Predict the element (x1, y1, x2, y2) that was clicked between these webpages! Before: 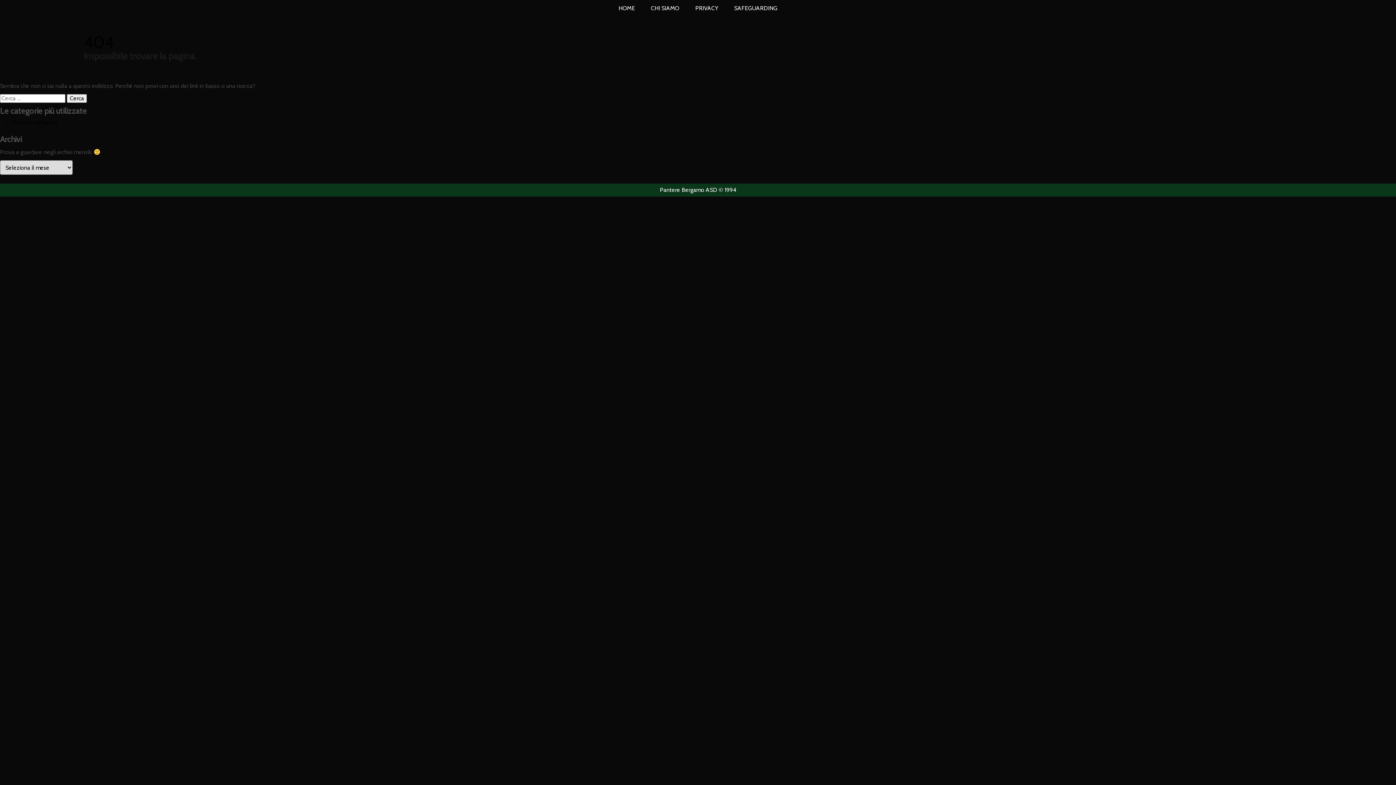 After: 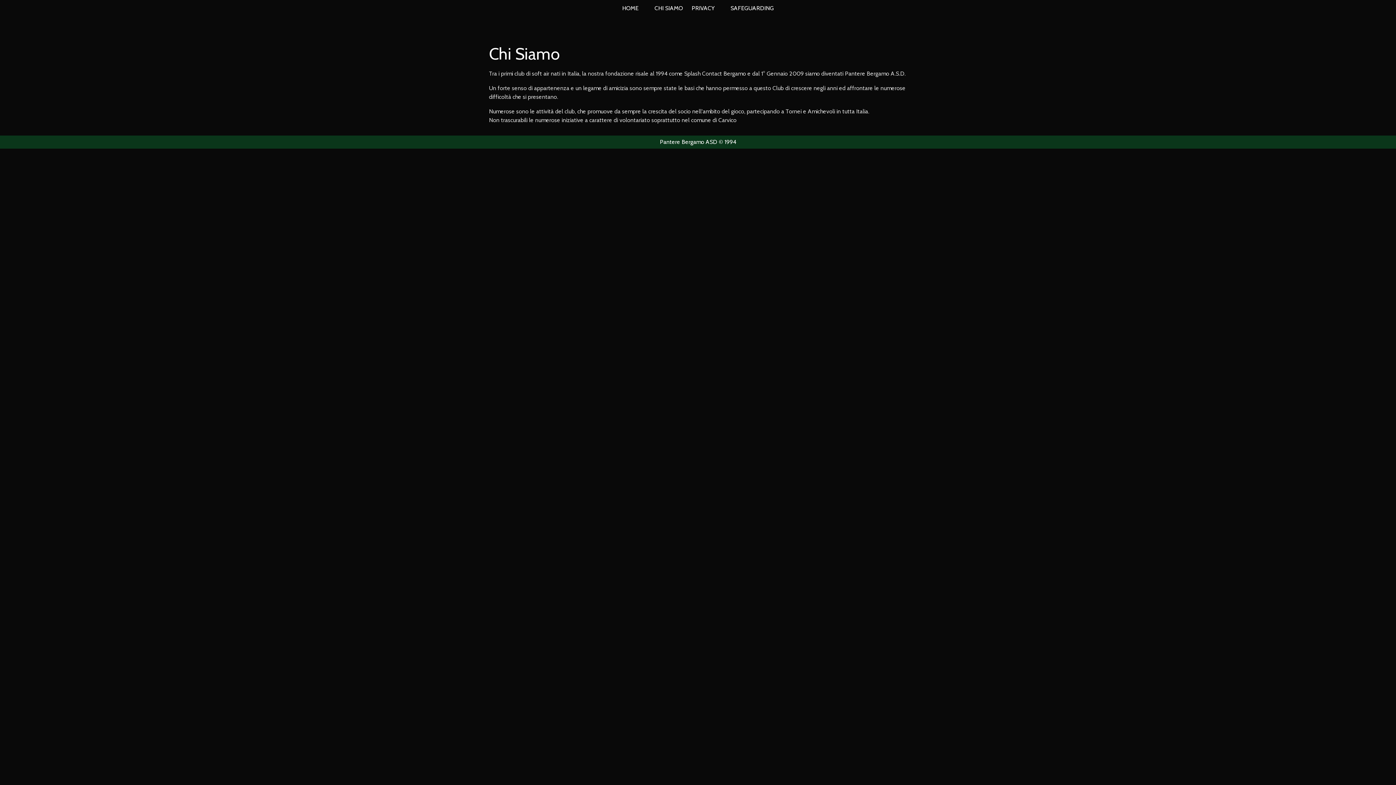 Action: bbox: (643, 1, 686, 14) label: CHI SIAMO